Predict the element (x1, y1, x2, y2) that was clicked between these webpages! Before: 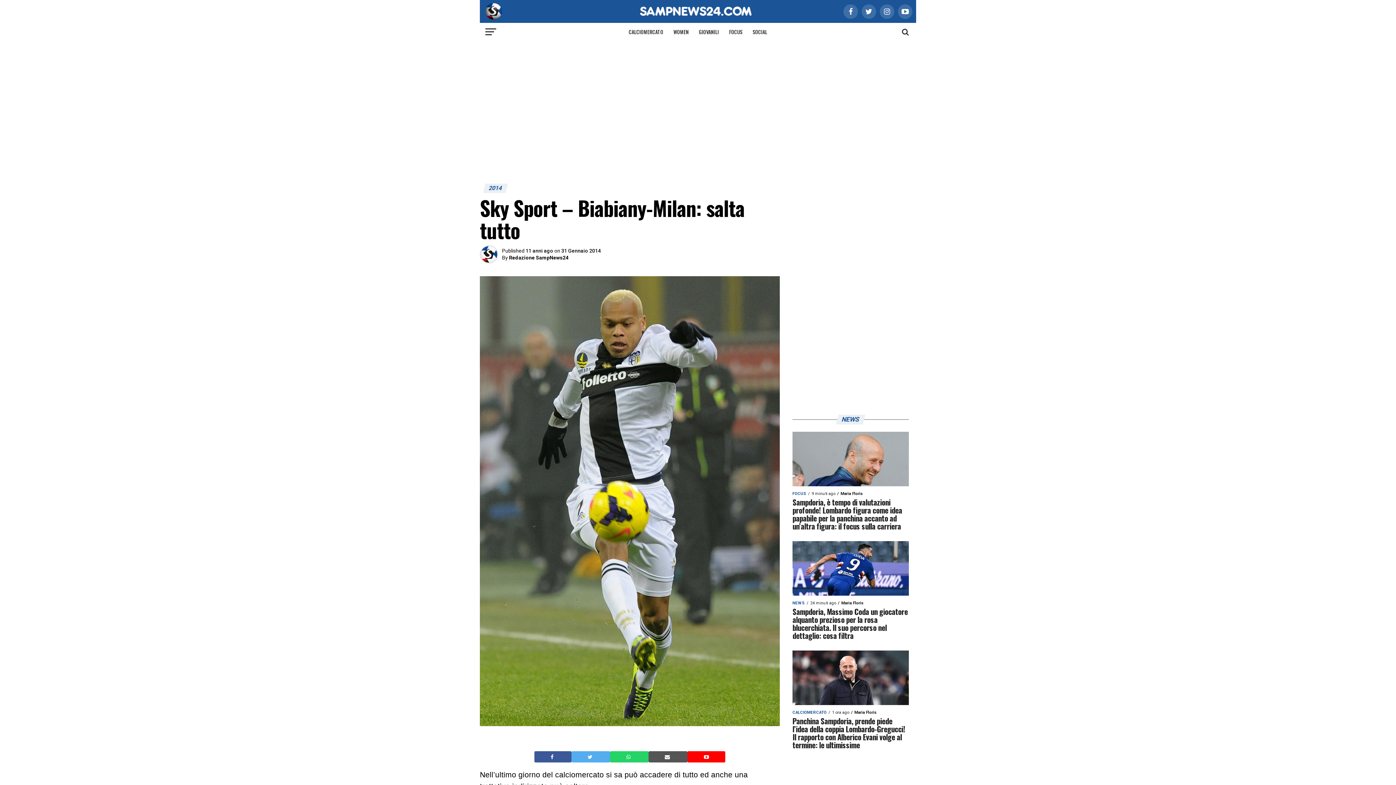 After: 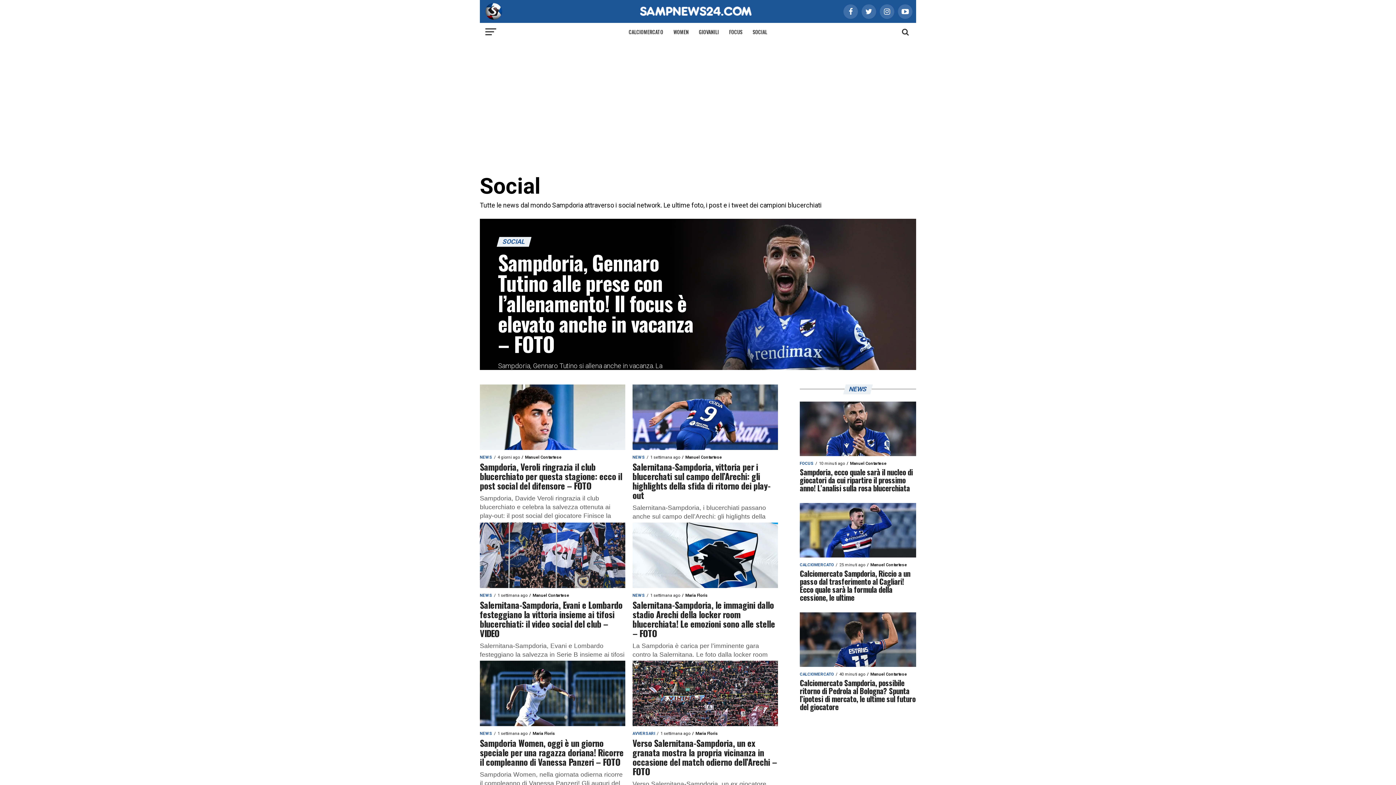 Action: label: SOCIAL bbox: (748, 22, 771, 41)